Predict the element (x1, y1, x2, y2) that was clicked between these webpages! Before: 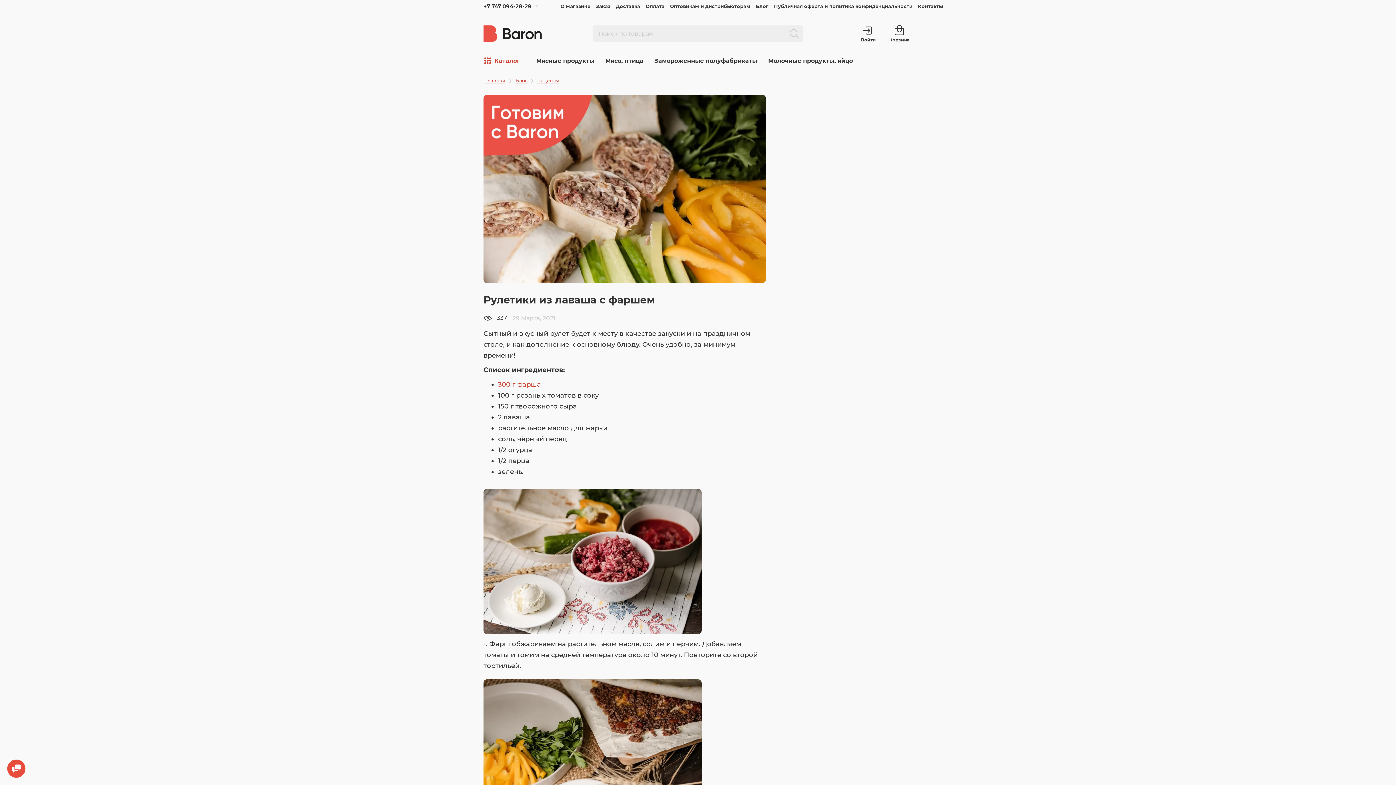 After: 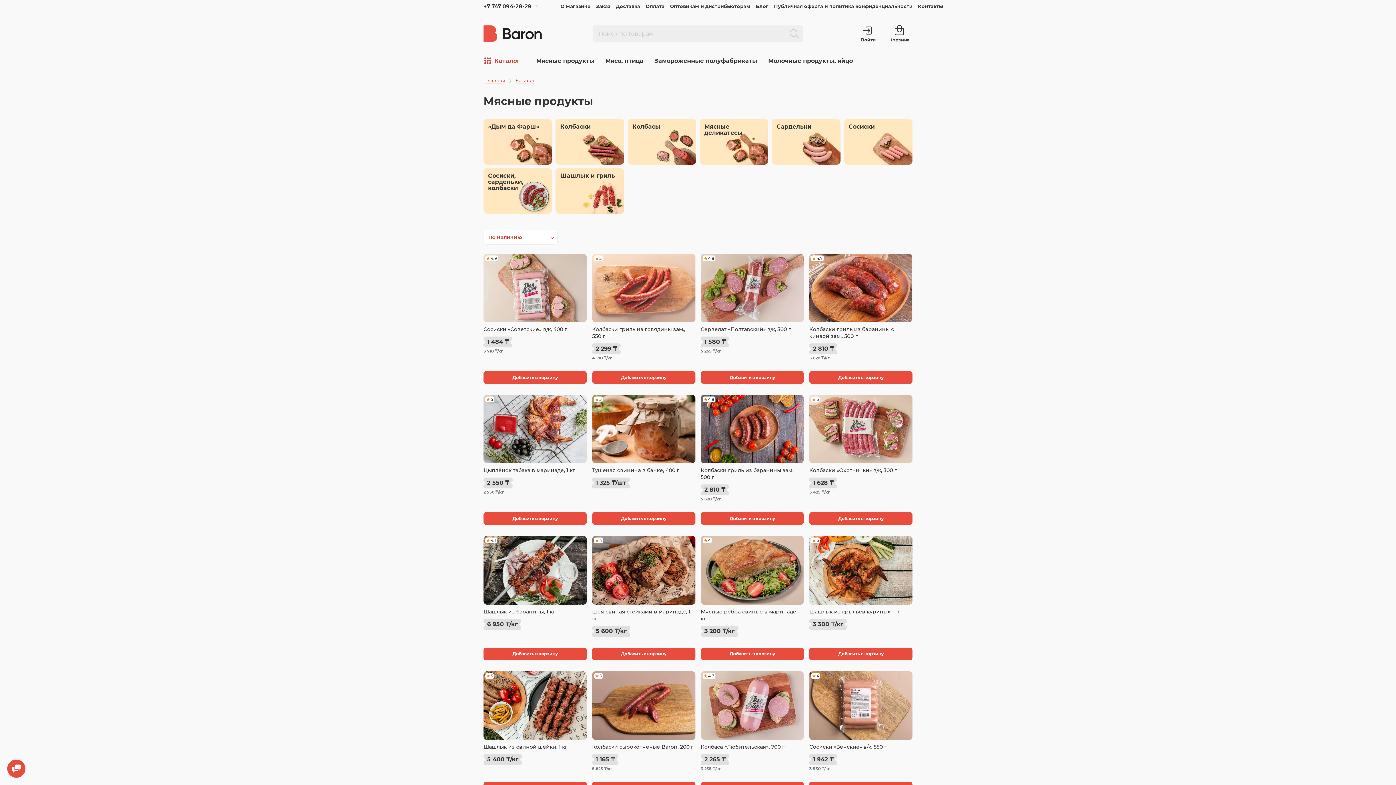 Action: bbox: (530, 54, 600, 67) label: Мясные продукты